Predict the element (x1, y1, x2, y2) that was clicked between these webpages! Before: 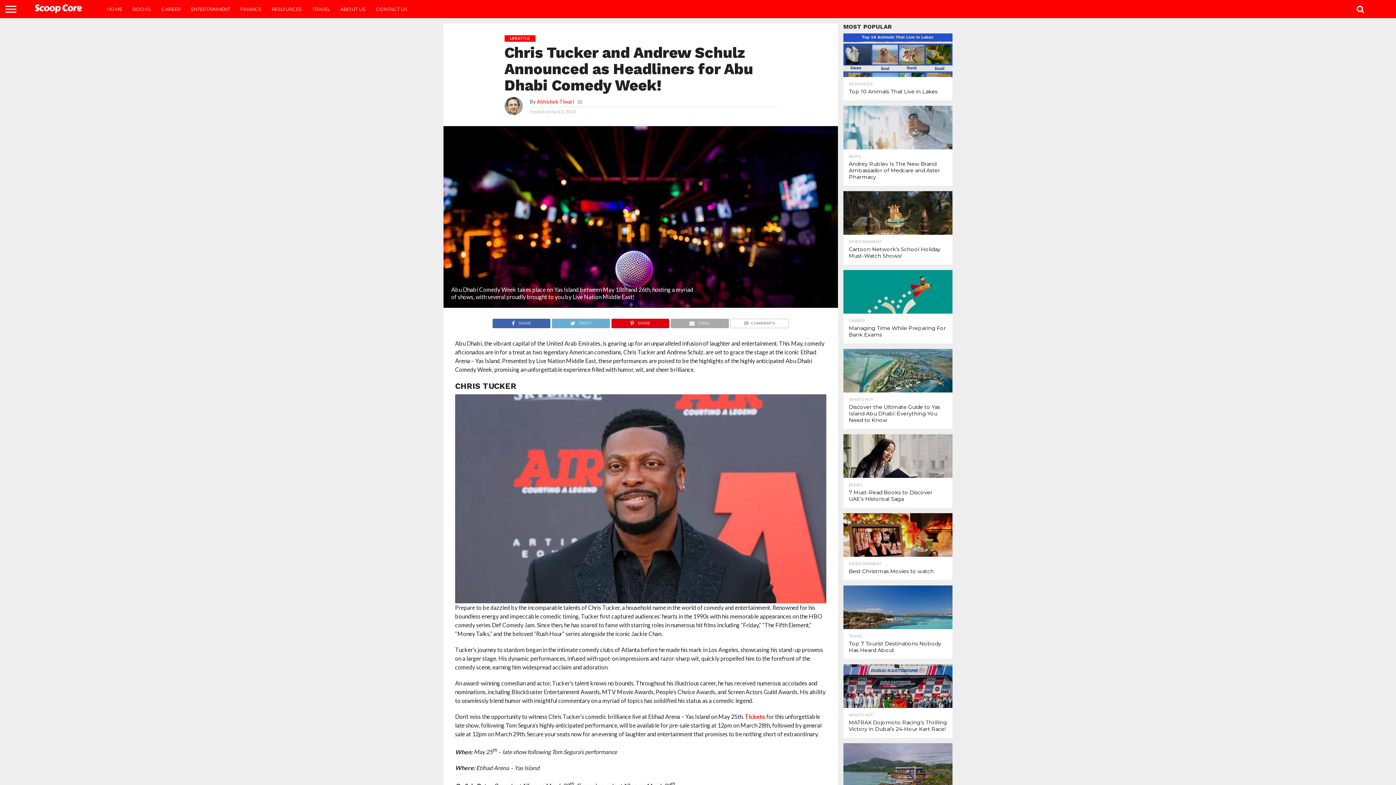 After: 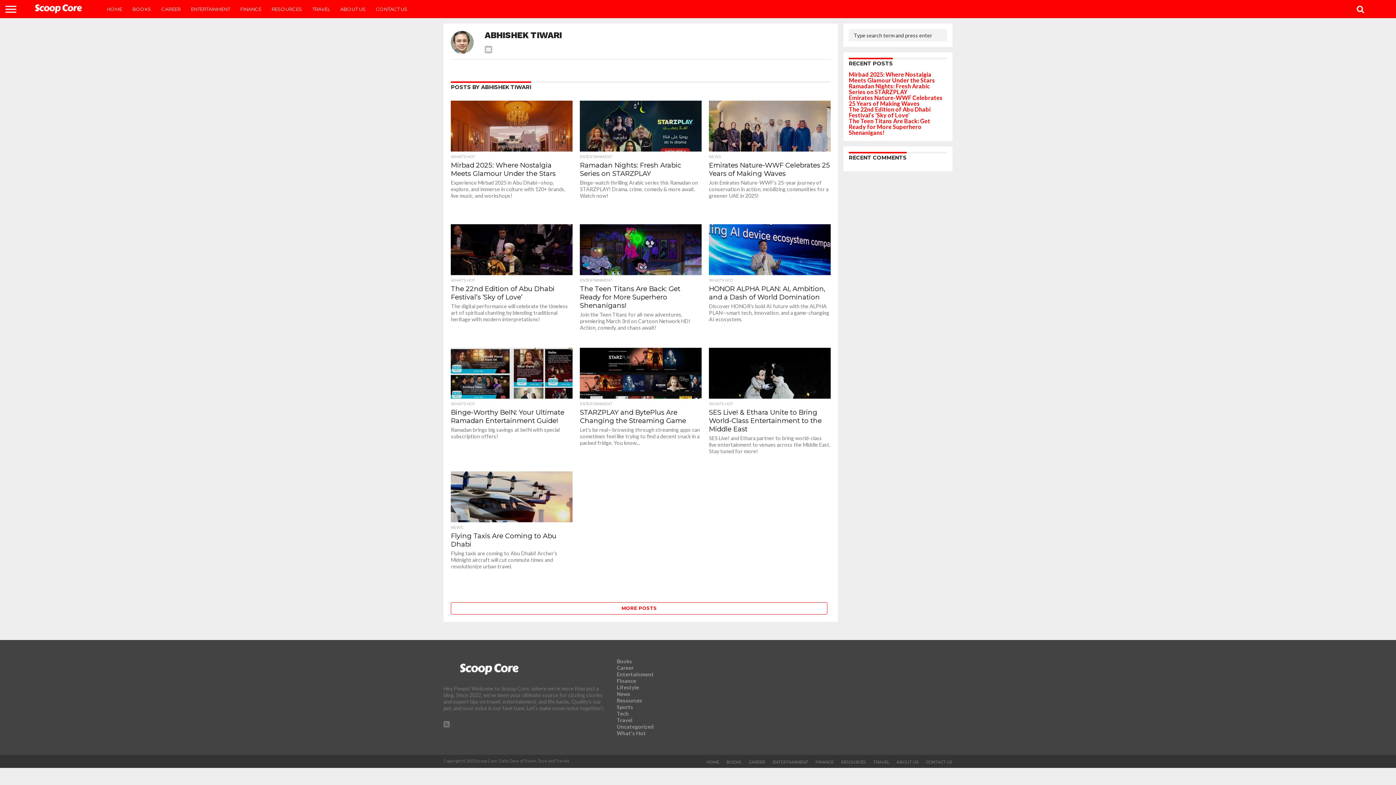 Action: bbox: (536, 98, 574, 104) label: Abhishek Tiwari